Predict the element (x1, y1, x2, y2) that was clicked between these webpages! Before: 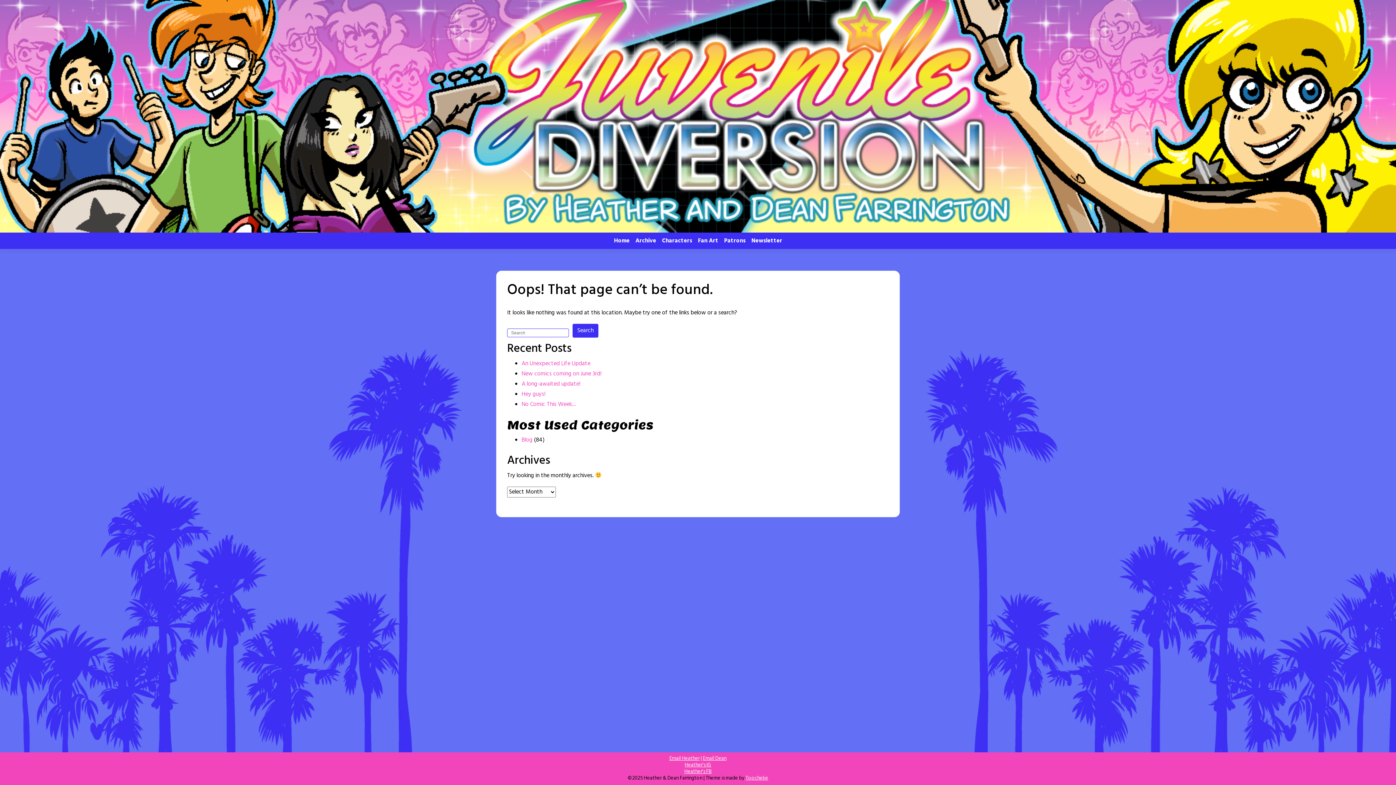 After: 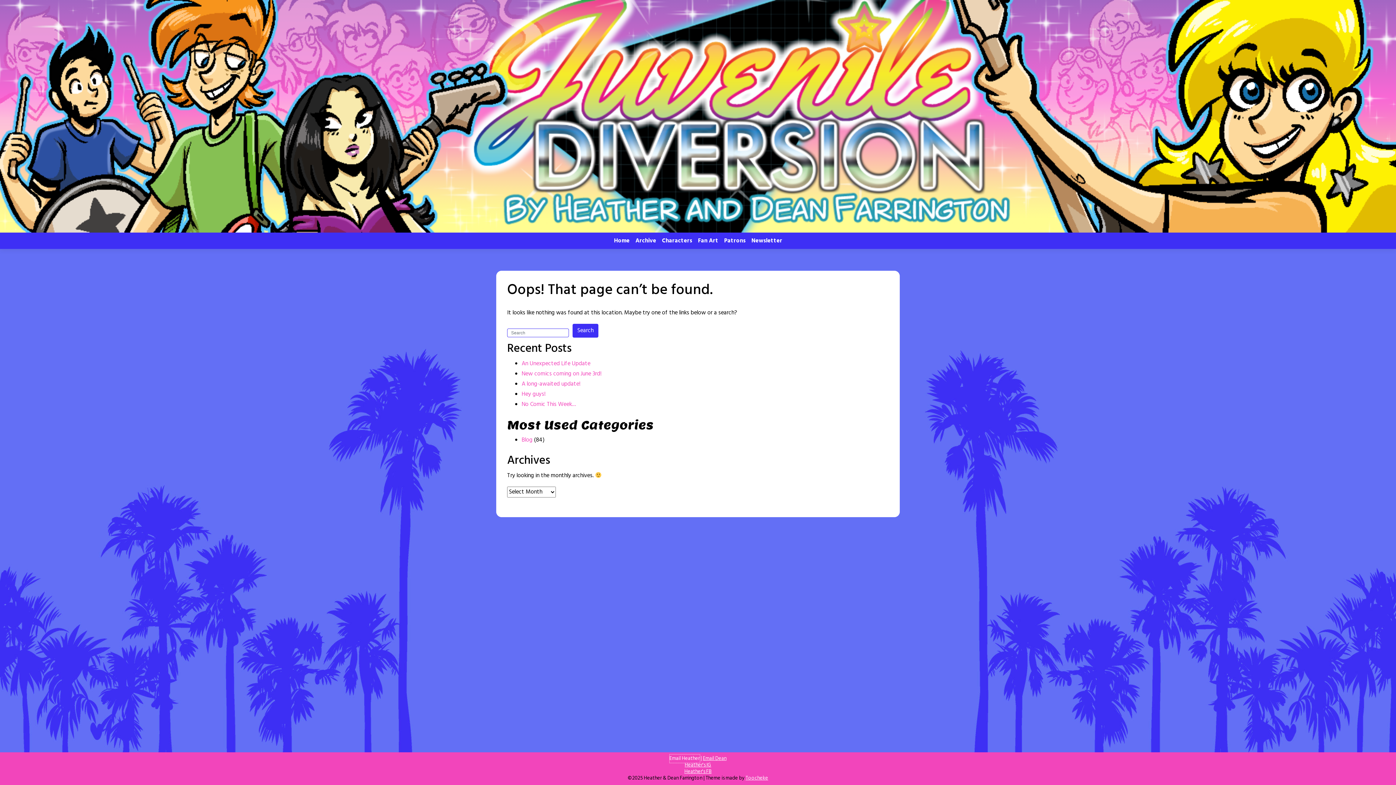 Action: label: Email Heather bbox: (669, 754, 699, 763)